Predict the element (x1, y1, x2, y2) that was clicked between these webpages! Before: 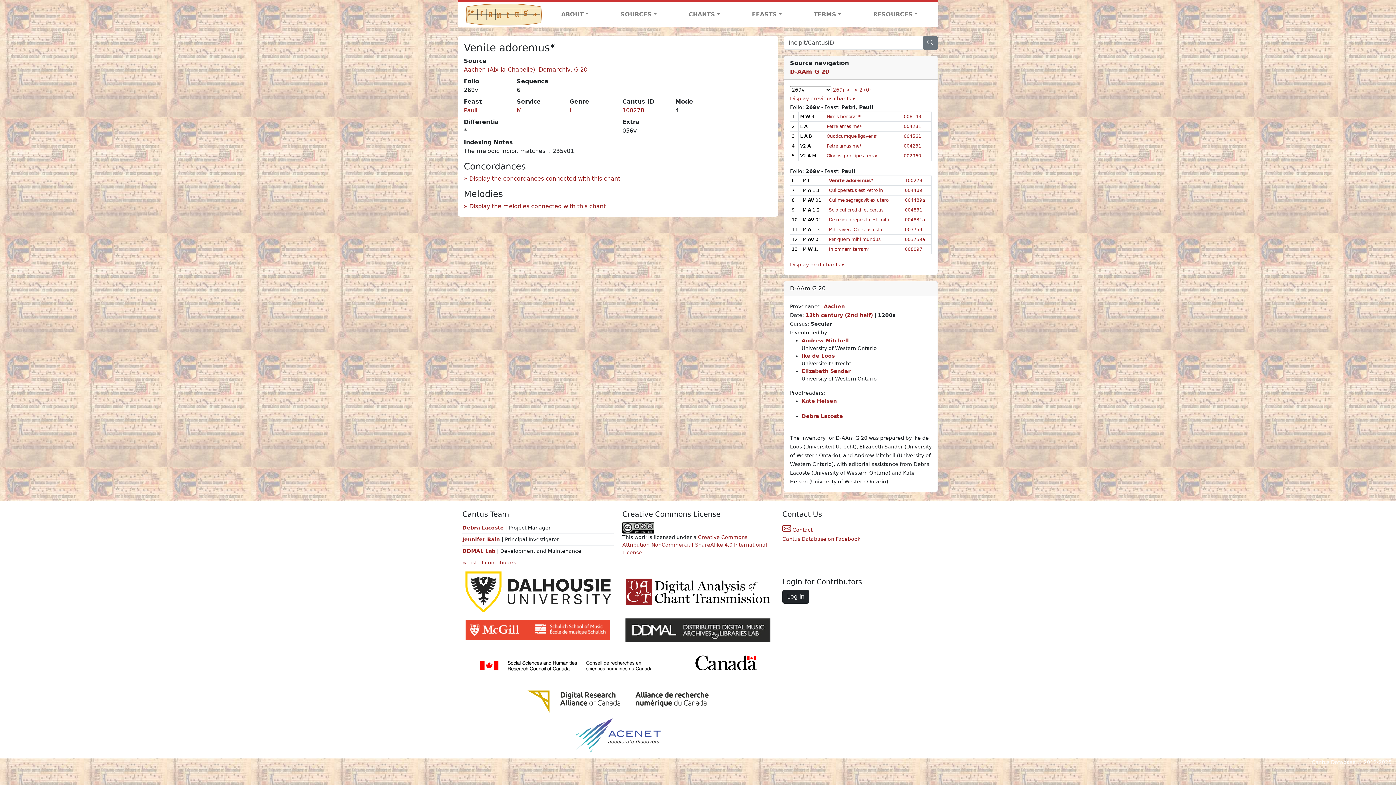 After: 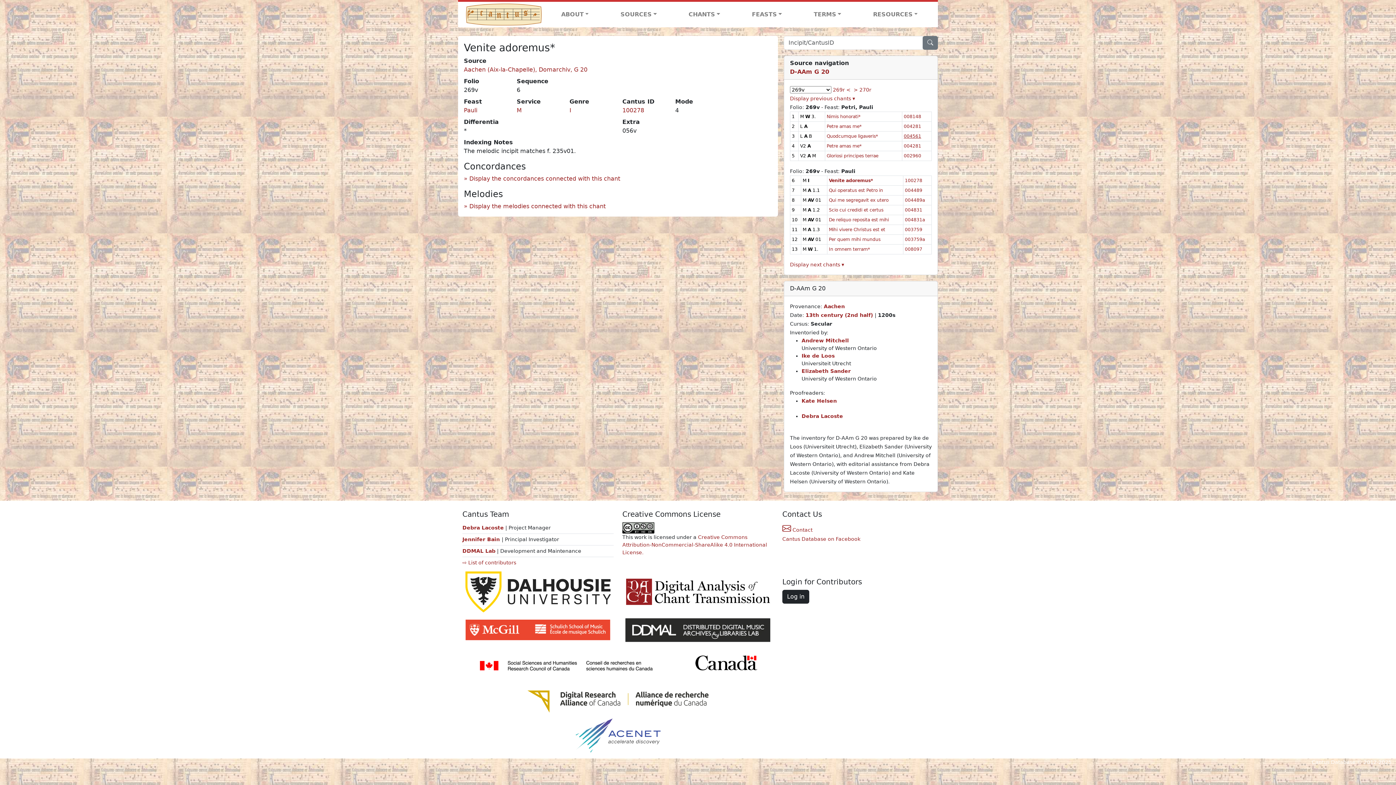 Action: bbox: (904, 133, 921, 138) label: 004561